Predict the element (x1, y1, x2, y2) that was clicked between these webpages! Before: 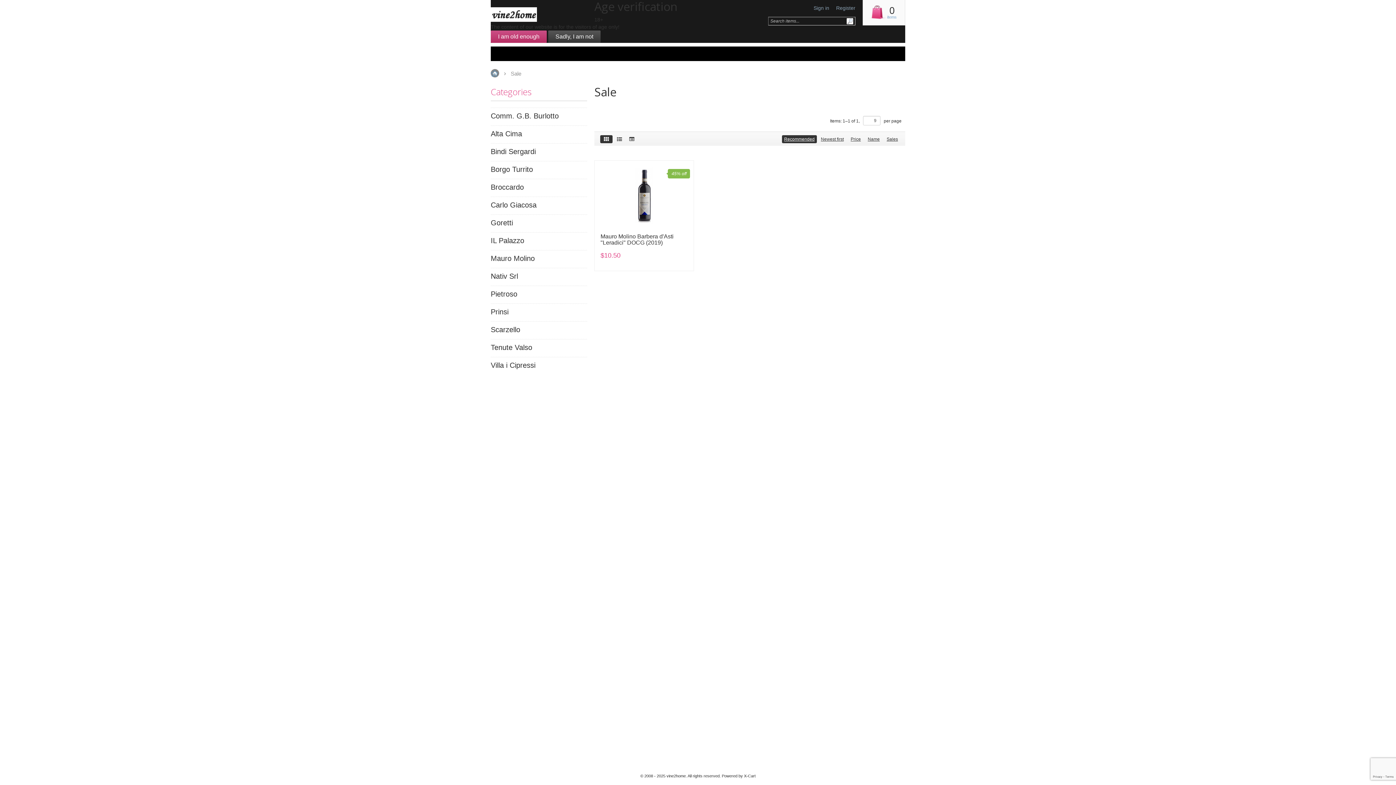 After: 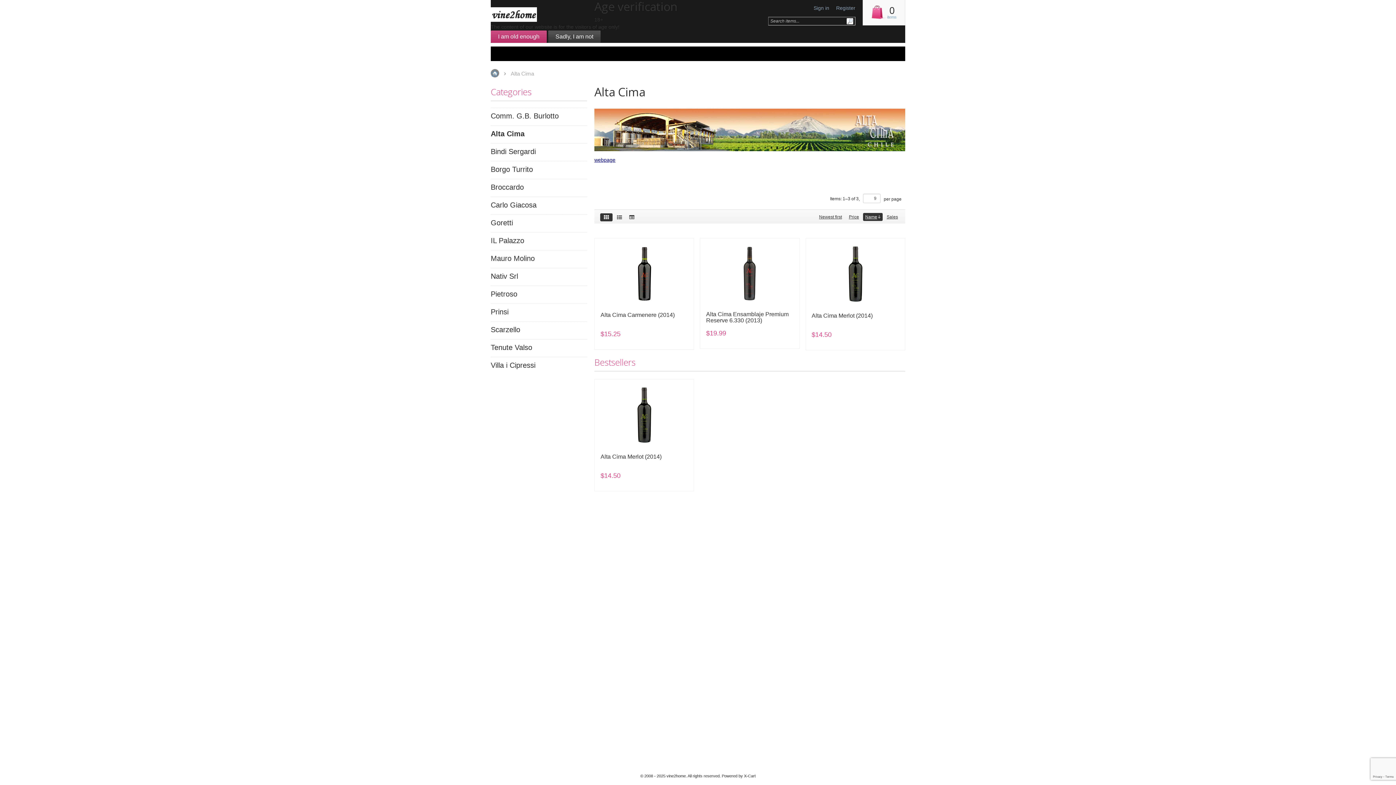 Action: bbox: (490, 125, 587, 143) label: Alta Cima